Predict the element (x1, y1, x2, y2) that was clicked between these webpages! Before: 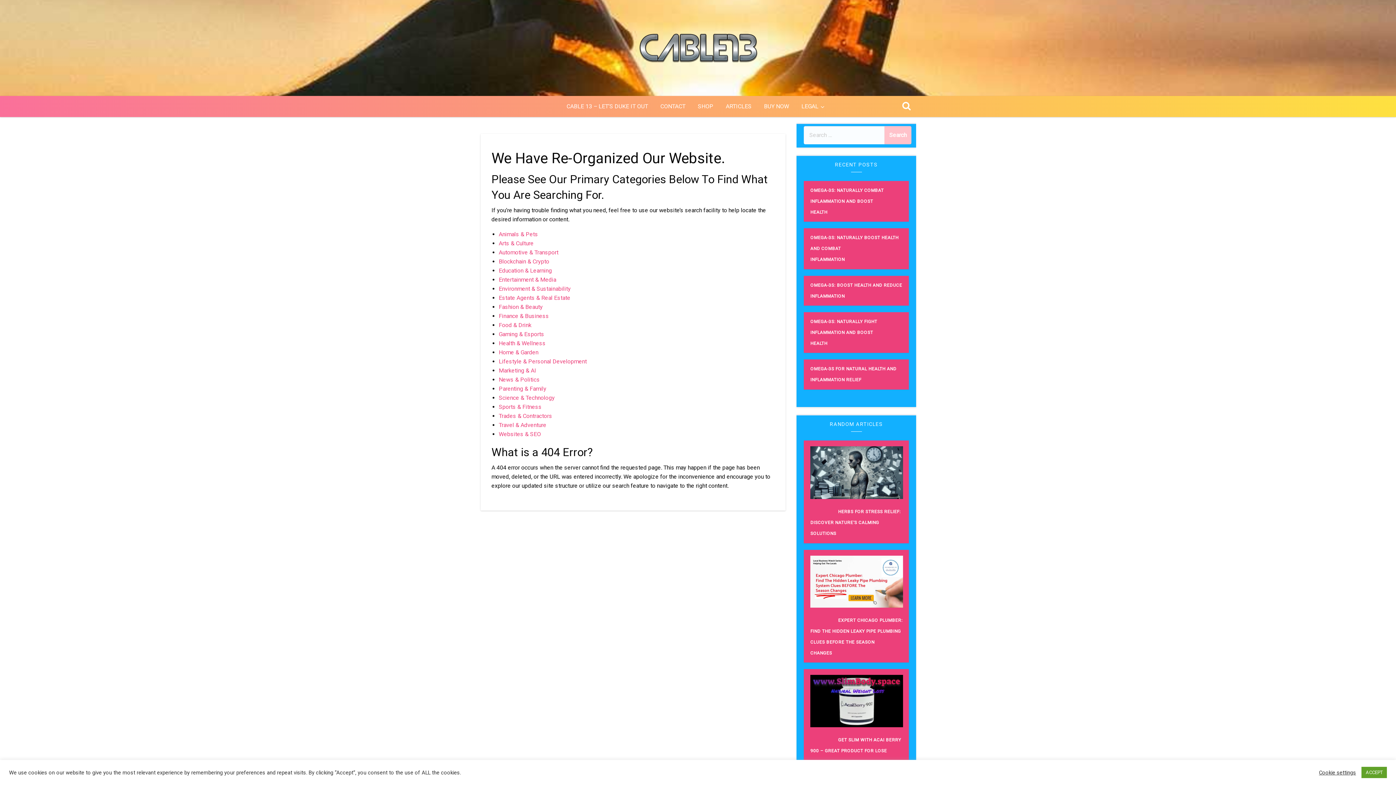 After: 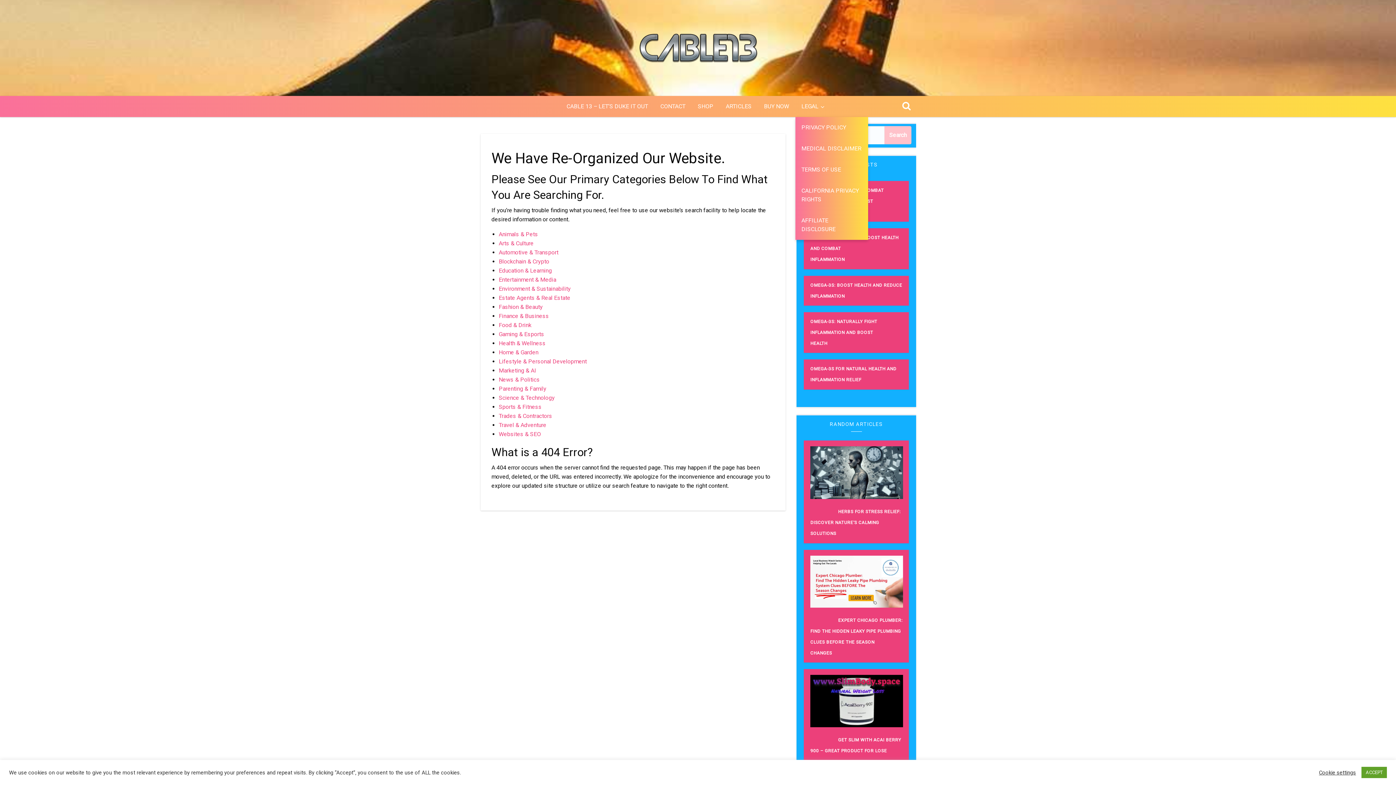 Action: bbox: (795, 95, 827, 117) label: LEGAL